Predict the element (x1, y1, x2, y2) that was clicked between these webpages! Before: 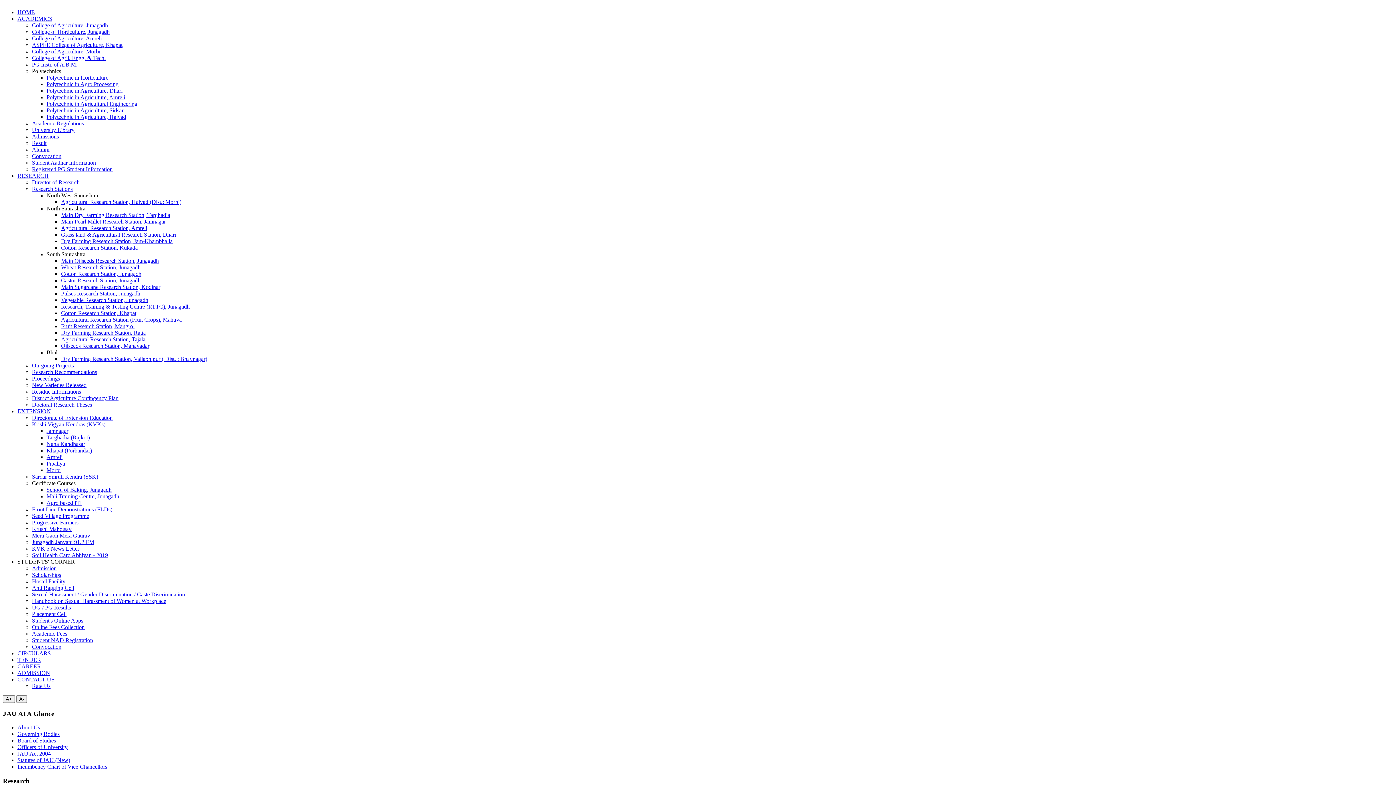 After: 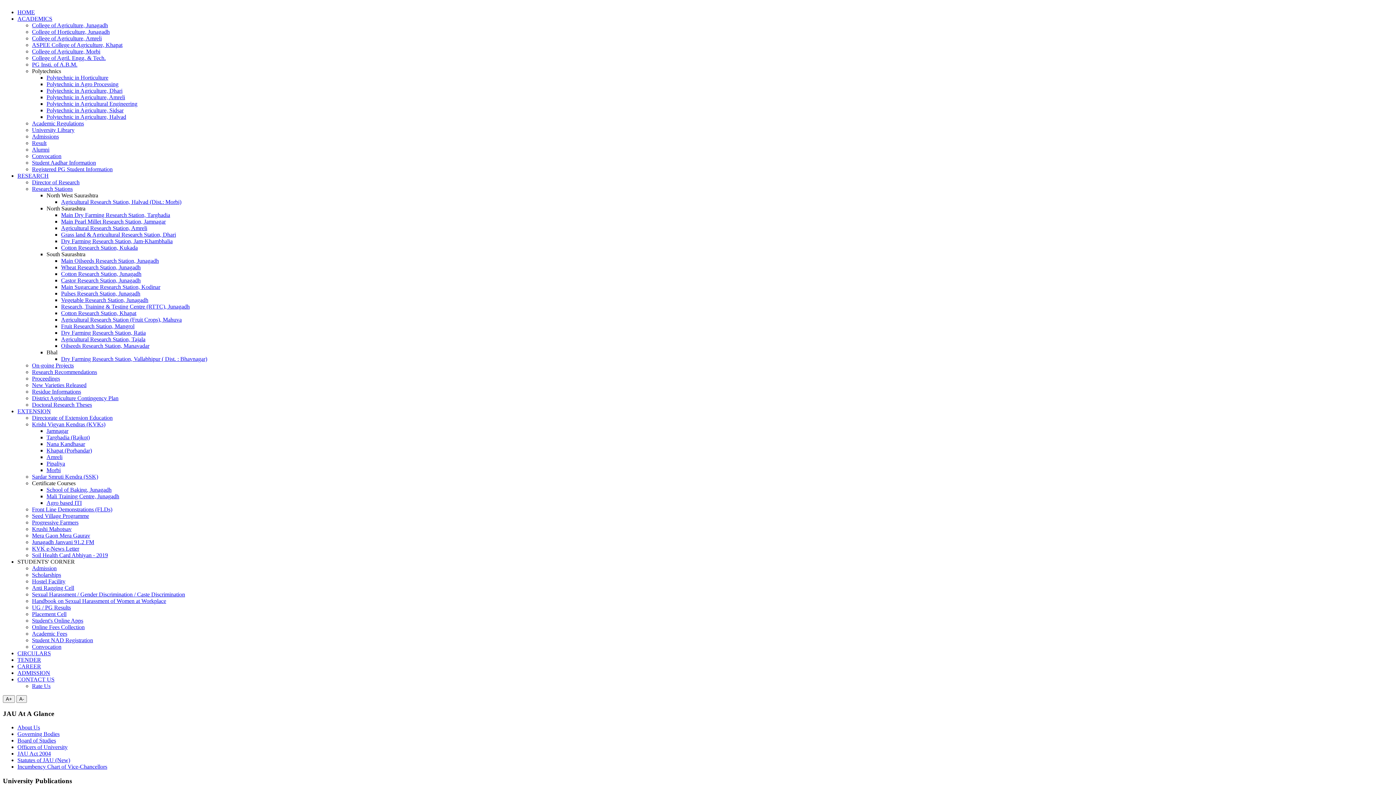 Action: label: Statutes of JAU (New) bbox: (17, 757, 70, 763)